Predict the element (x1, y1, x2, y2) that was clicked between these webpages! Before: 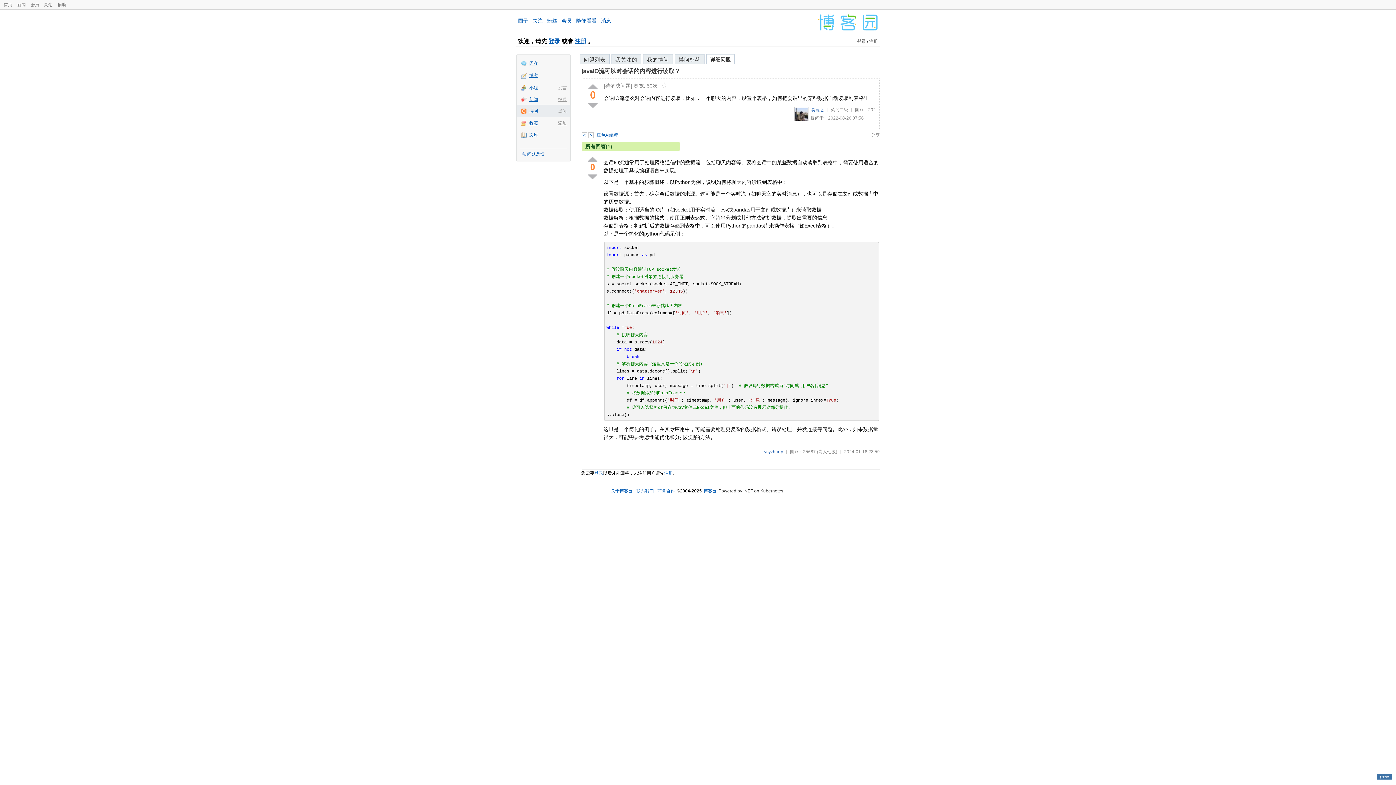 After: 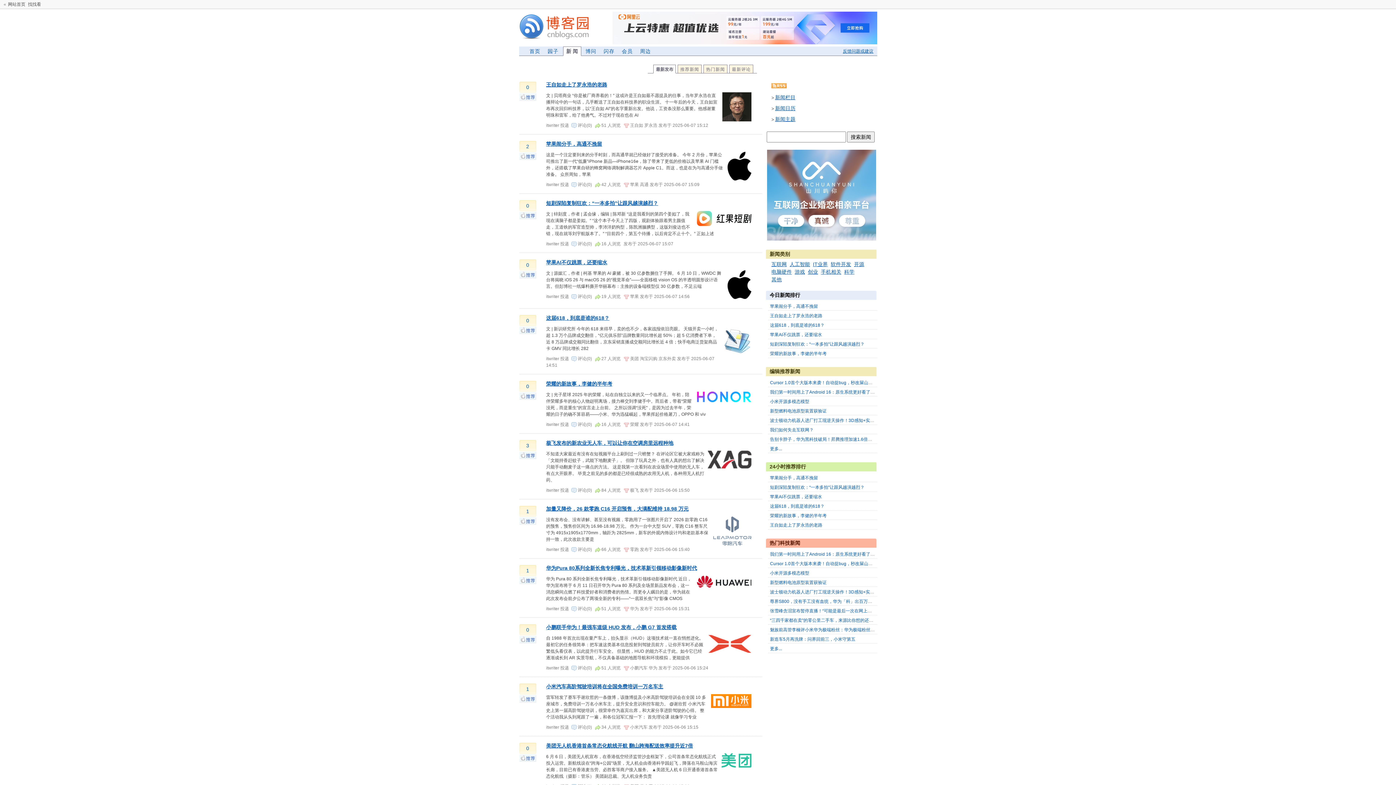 Action: label: 新闻 bbox: (15, 2, 27, 7)